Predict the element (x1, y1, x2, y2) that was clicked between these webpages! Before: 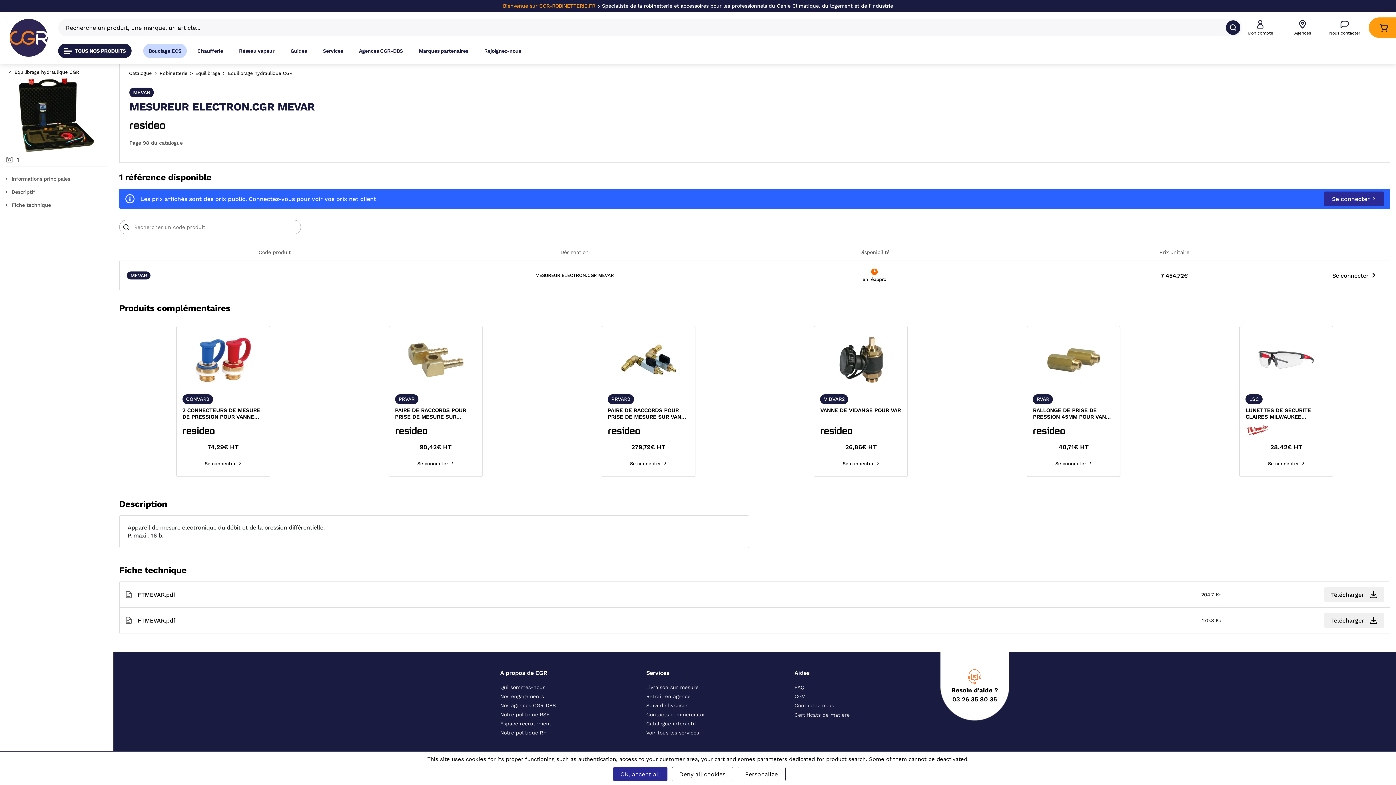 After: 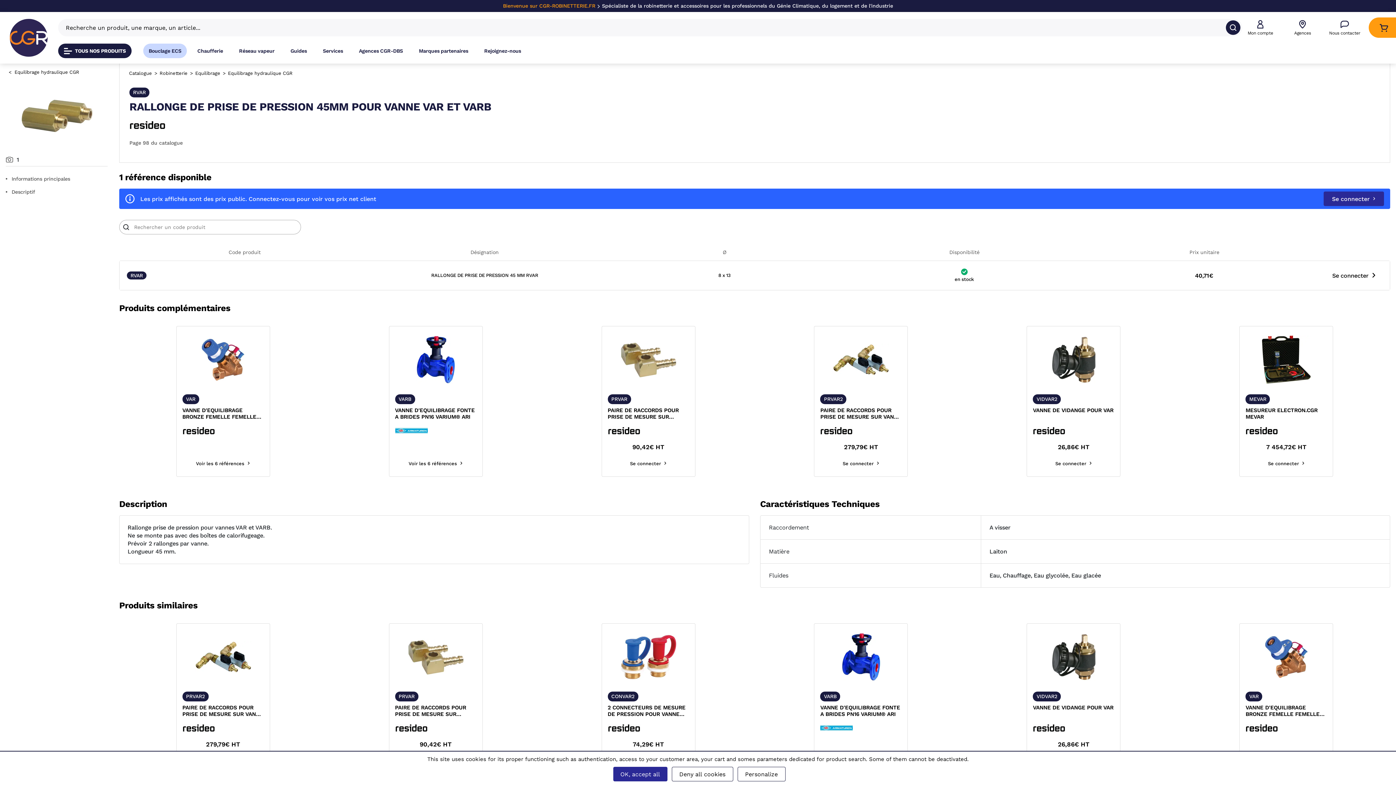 Action: bbox: (1033, 335, 1114, 384) label: texte image